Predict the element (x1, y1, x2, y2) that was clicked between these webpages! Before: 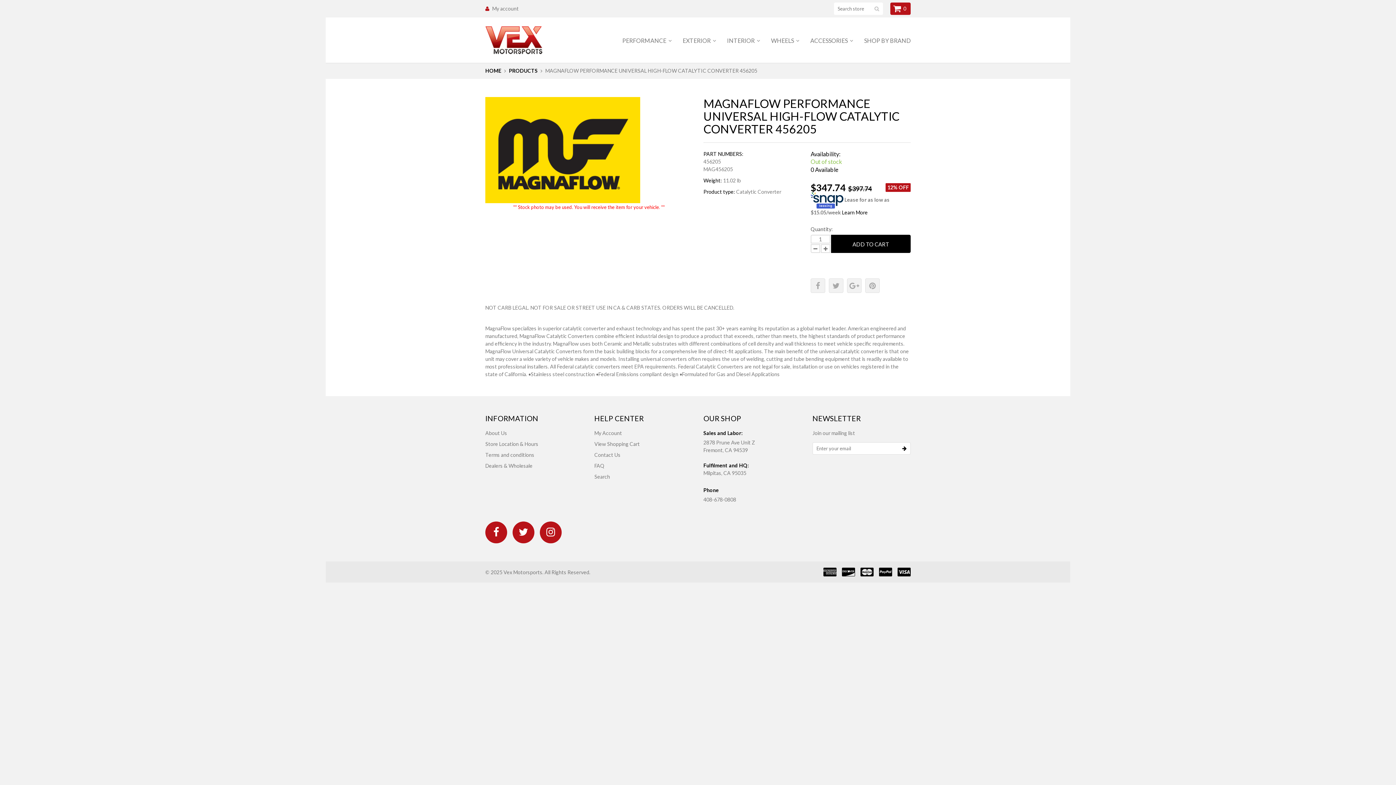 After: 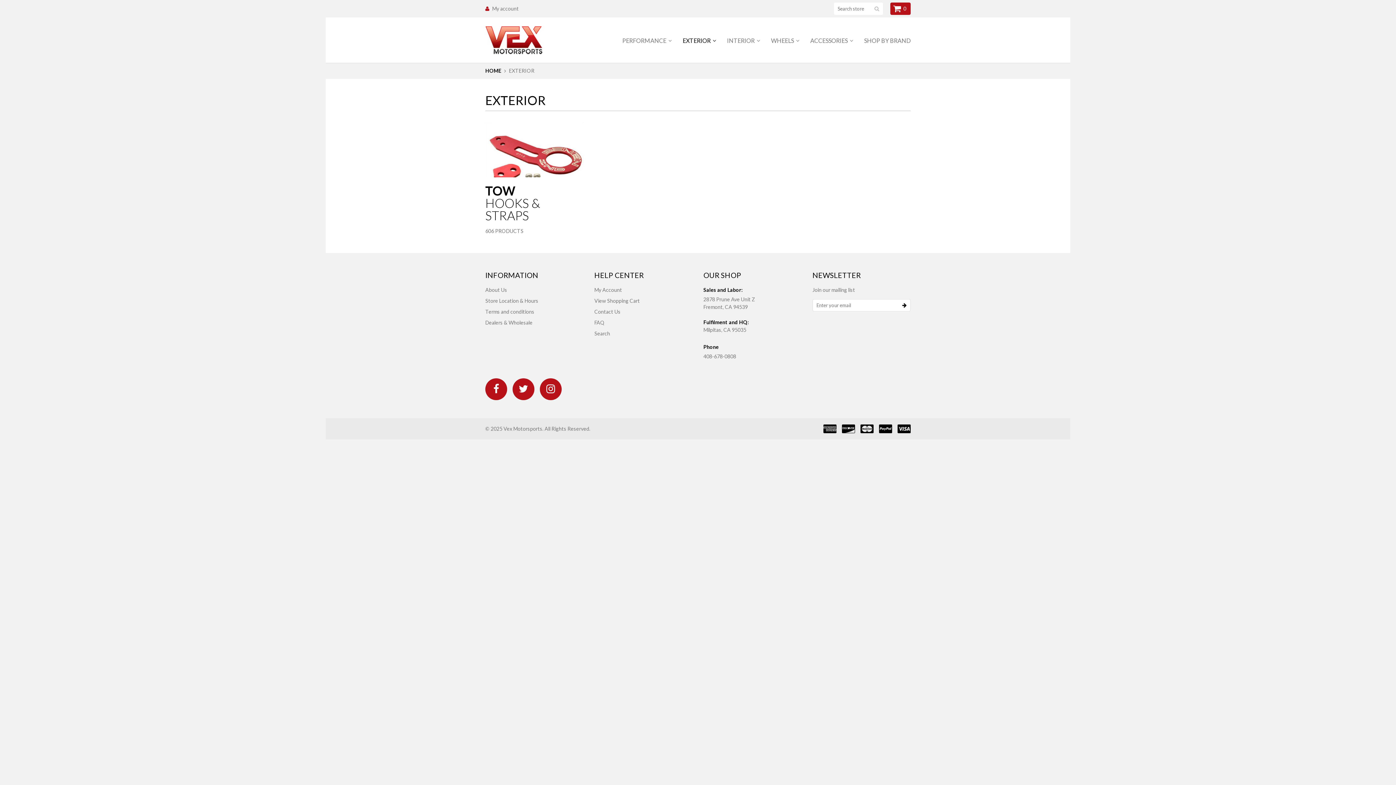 Action: label: EXTERIOR  bbox: (682, 32, 716, 47)